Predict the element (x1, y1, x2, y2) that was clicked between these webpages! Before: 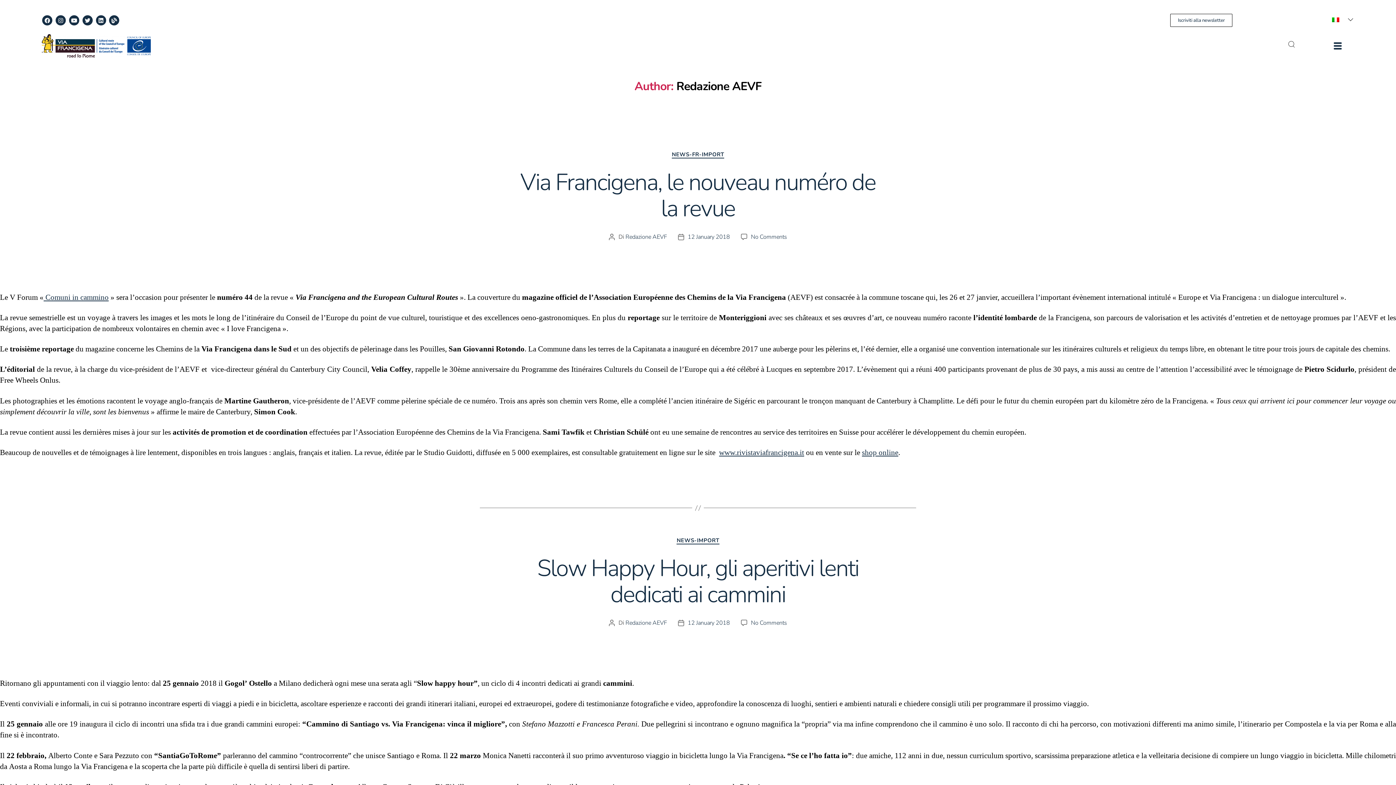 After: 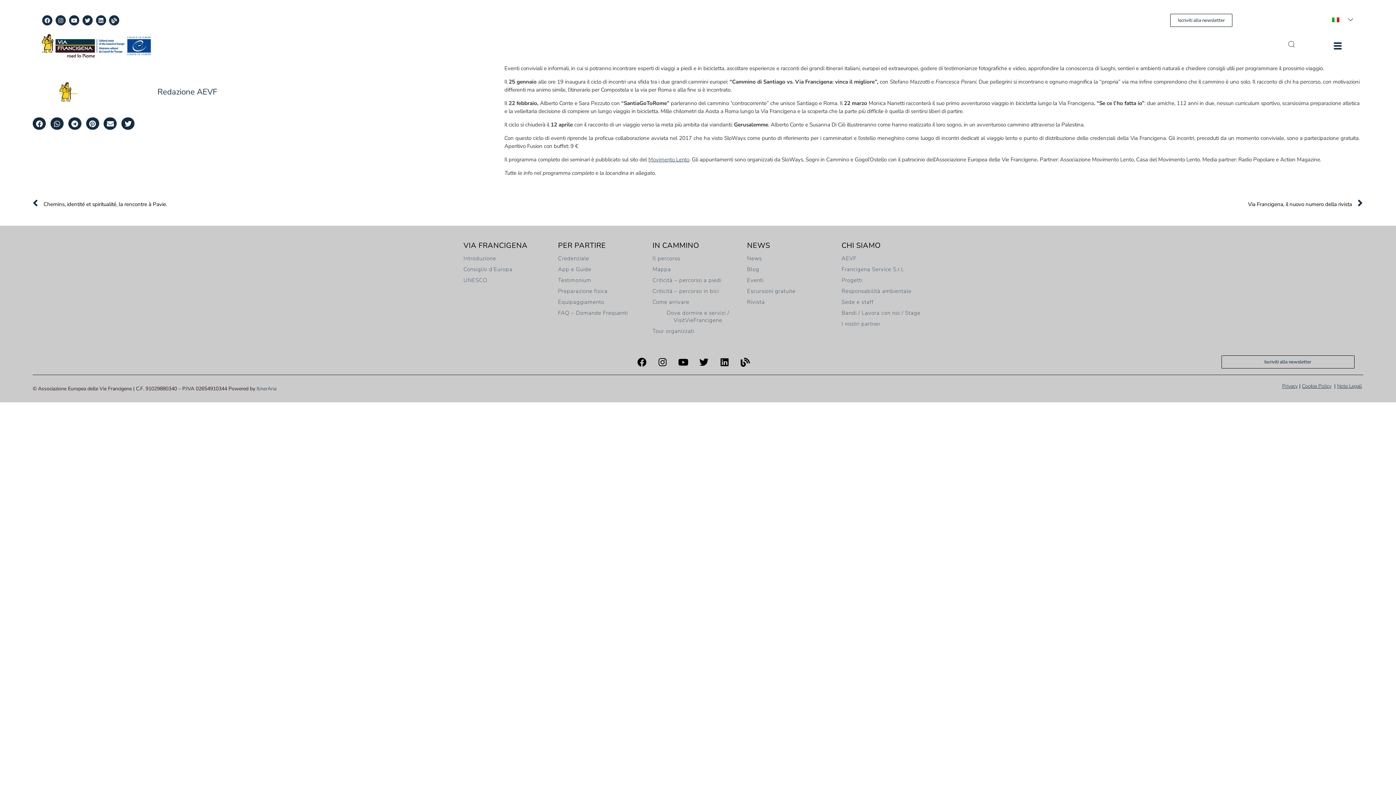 Action: label: No Comments
on Slow Happy Hour, gli aperitivi lenti dedicati ai cammini bbox: (751, 619, 787, 627)